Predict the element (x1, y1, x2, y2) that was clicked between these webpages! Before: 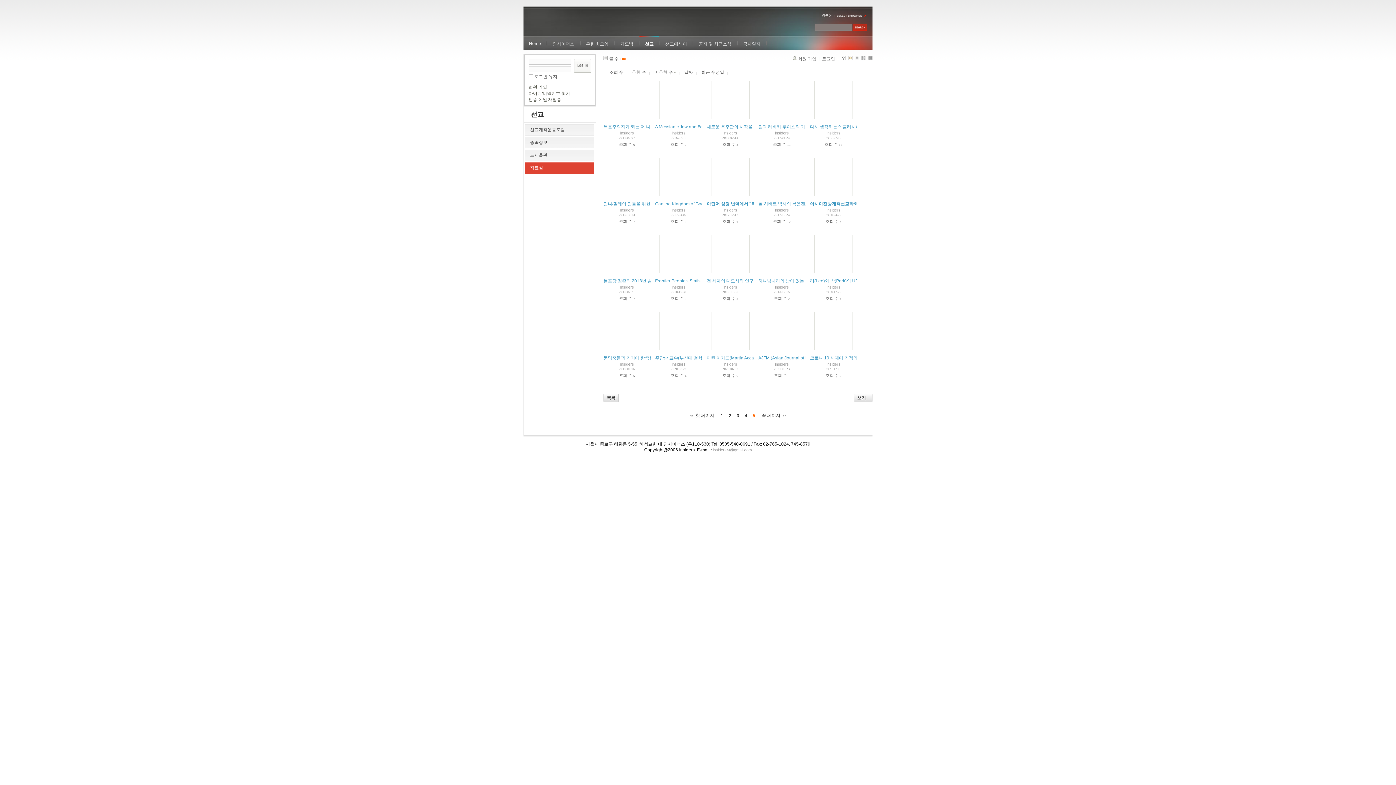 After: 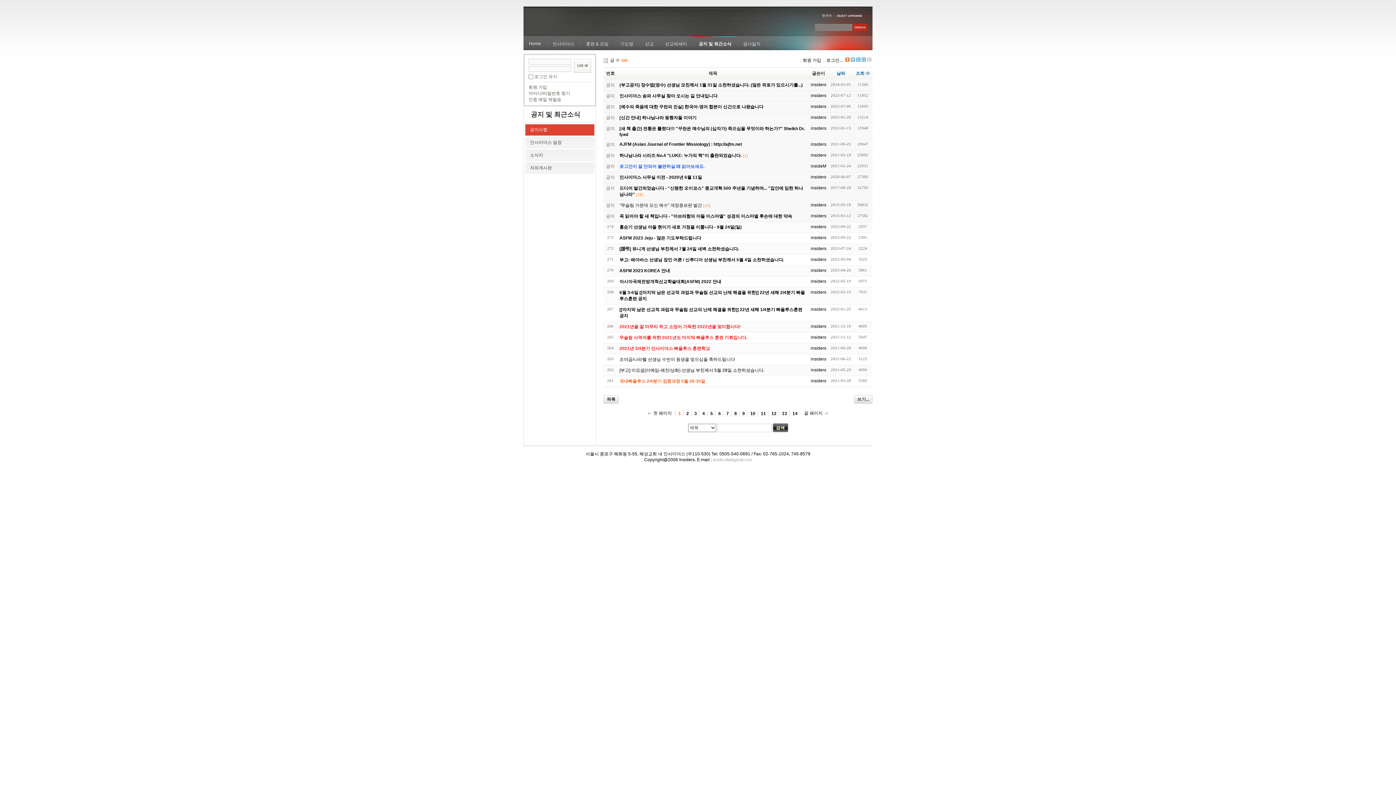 Action: label: 공지 및 최근소식 bbox: (693, 36, 737, 50)